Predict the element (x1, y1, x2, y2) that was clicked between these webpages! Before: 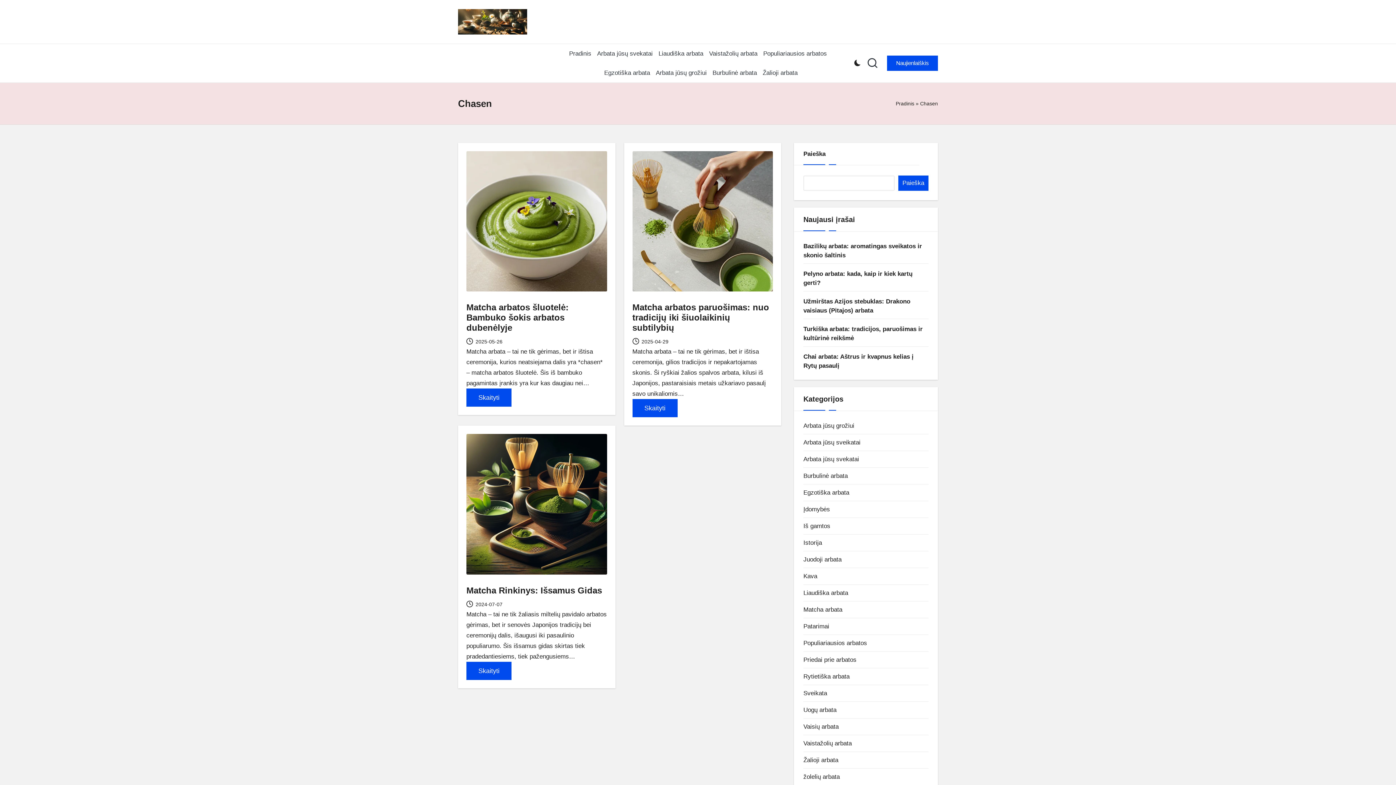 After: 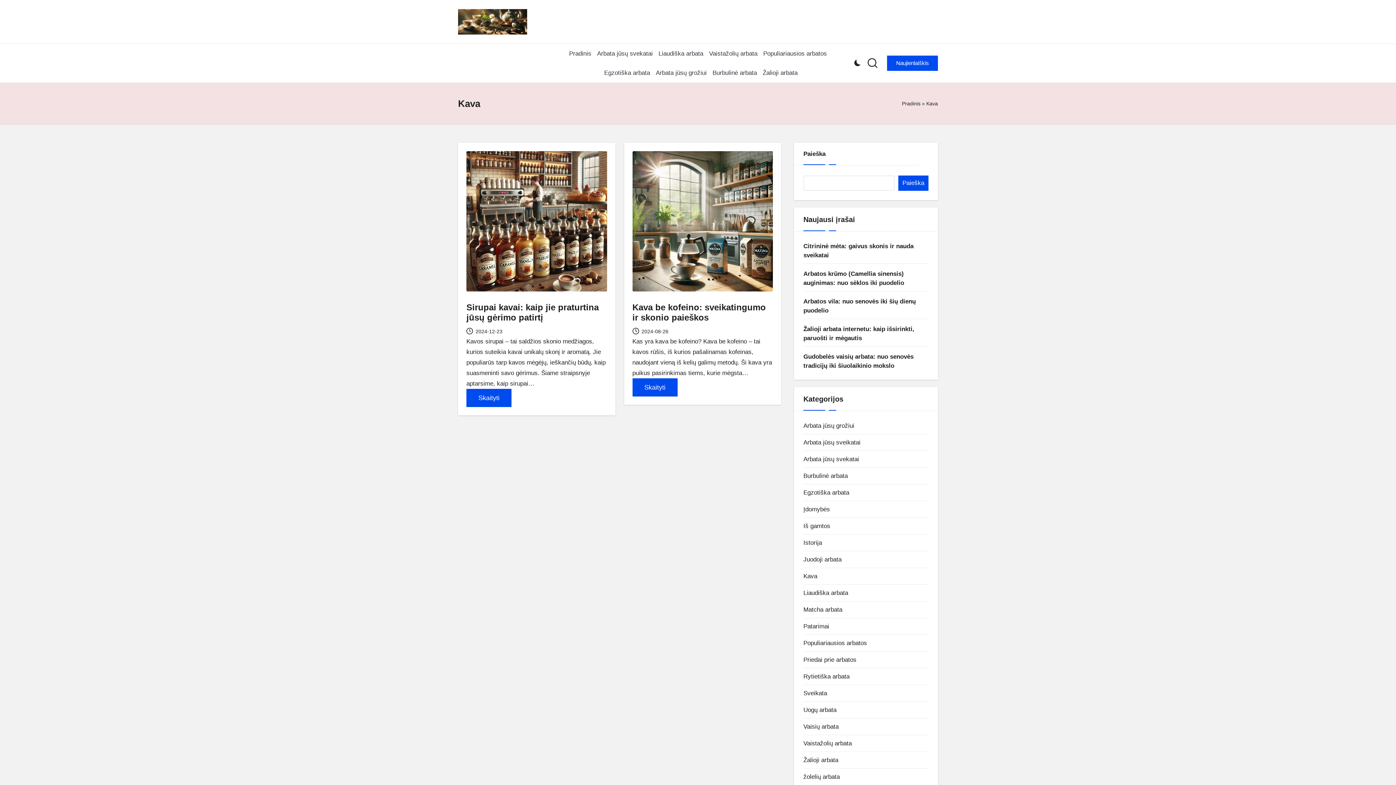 Action: label: Kava bbox: (803, 573, 817, 579)